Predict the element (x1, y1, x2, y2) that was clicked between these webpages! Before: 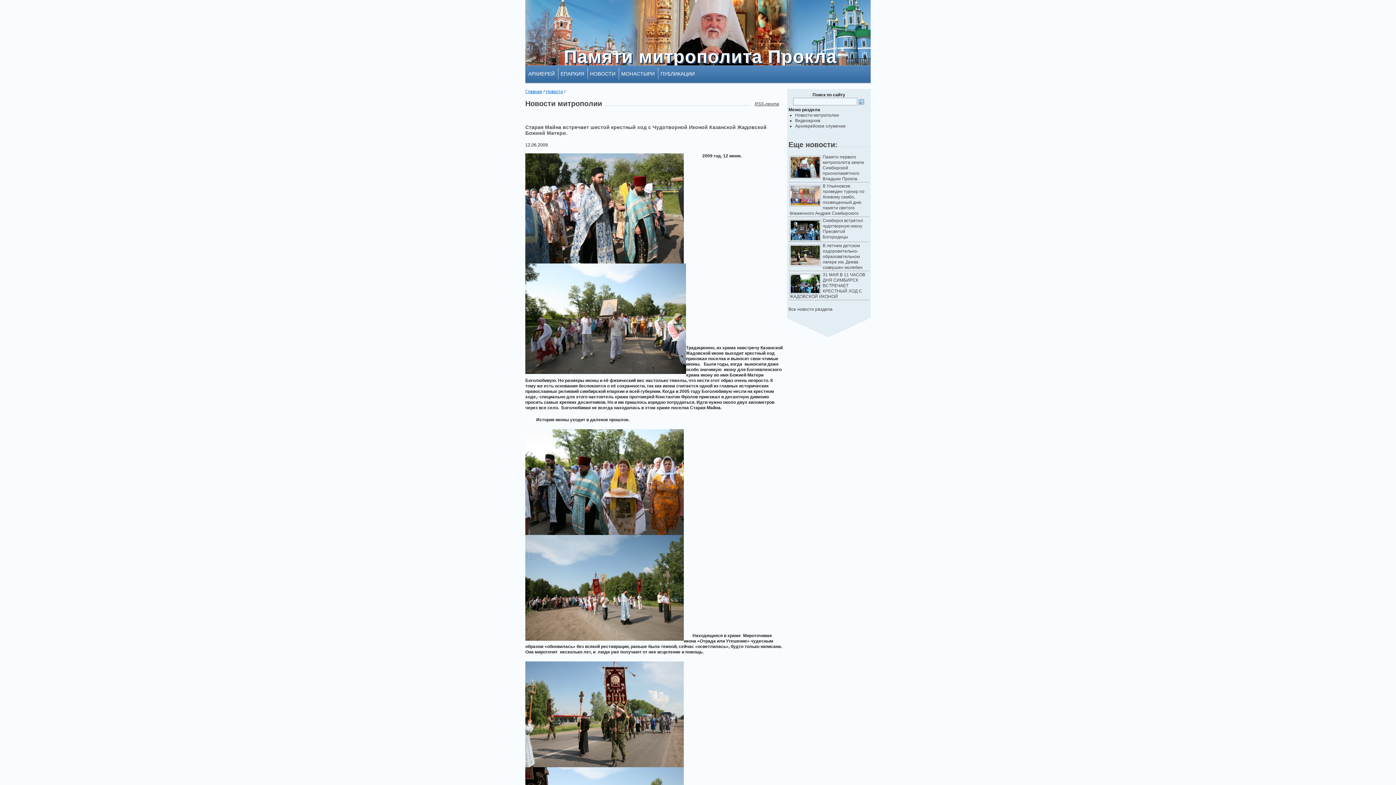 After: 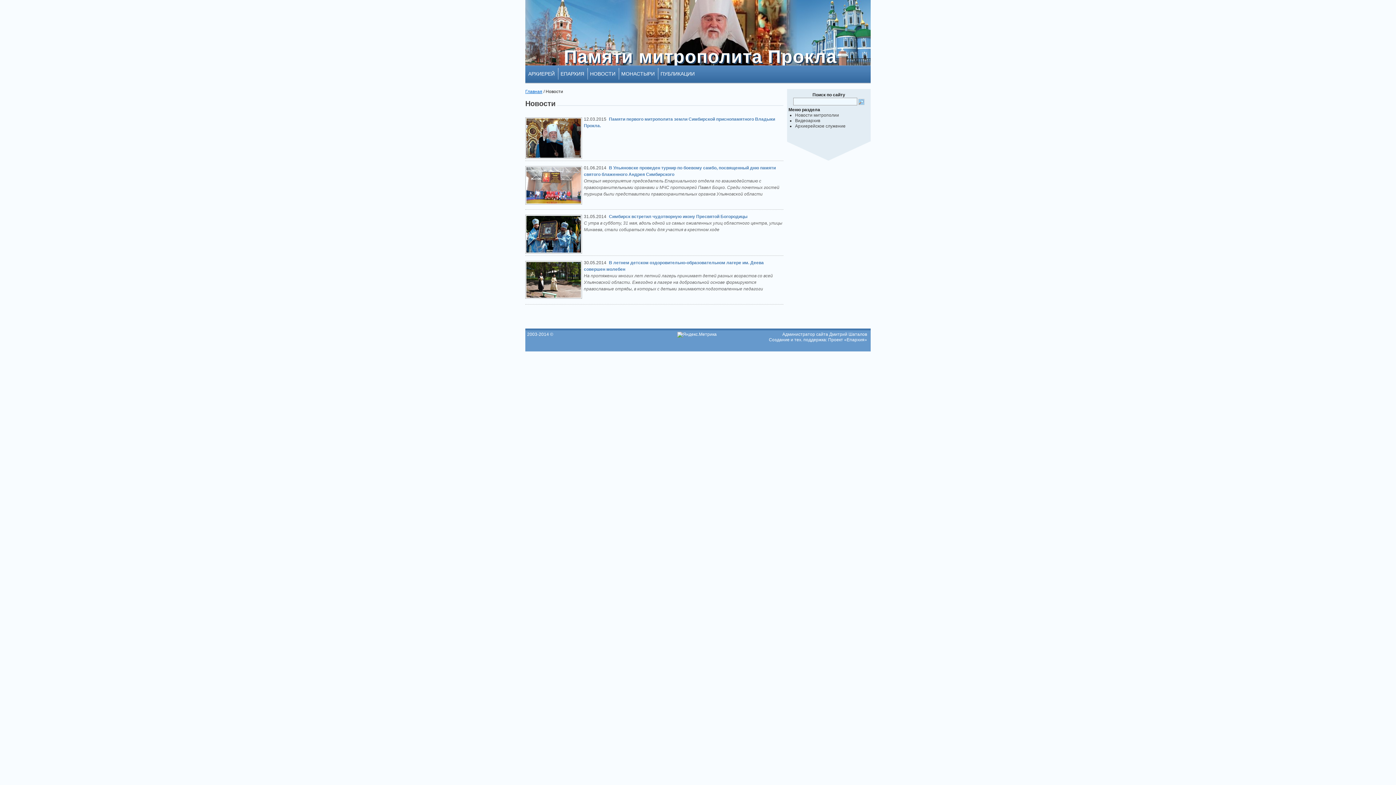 Action: bbox: (545, 89, 563, 94) label: Новости